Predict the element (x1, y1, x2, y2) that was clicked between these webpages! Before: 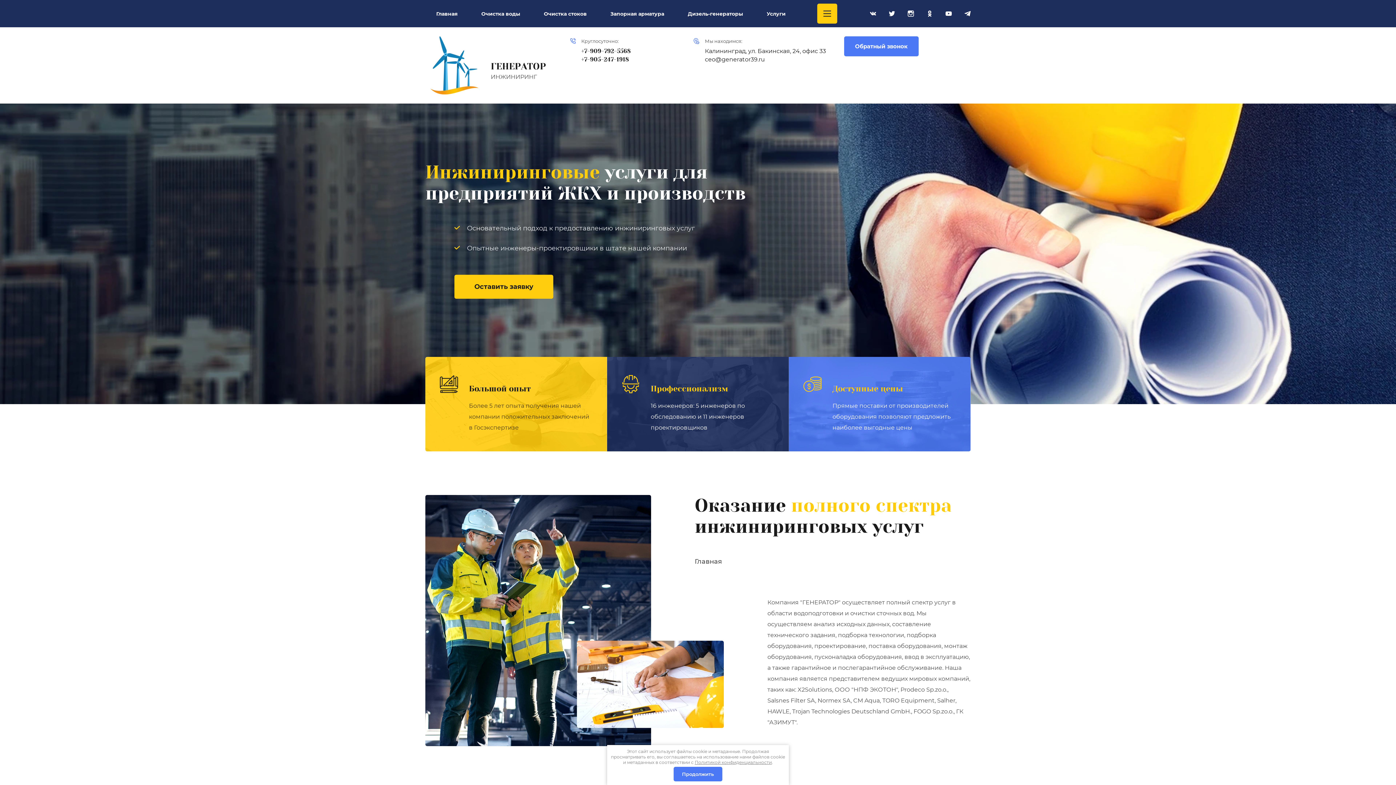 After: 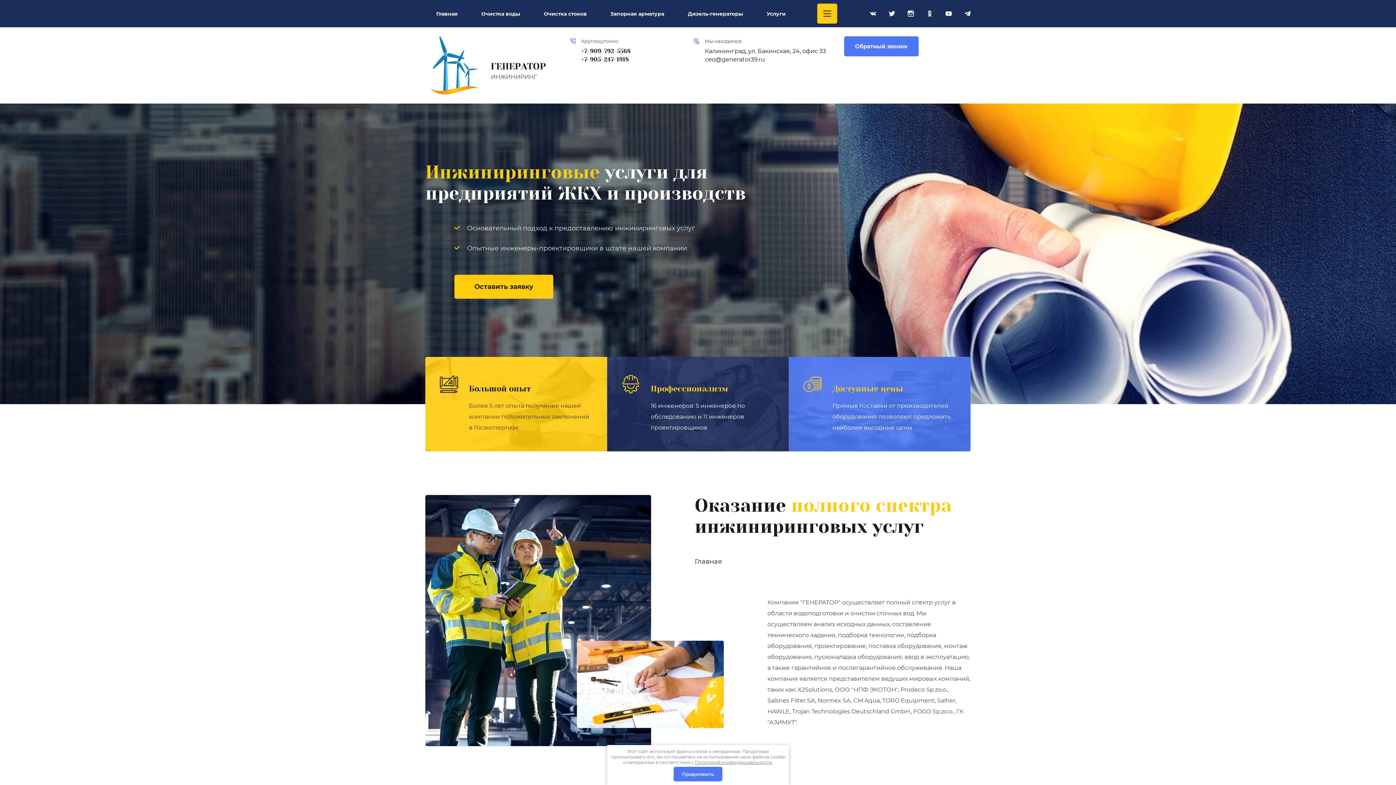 Action: bbox: (889, 10, 895, 16)